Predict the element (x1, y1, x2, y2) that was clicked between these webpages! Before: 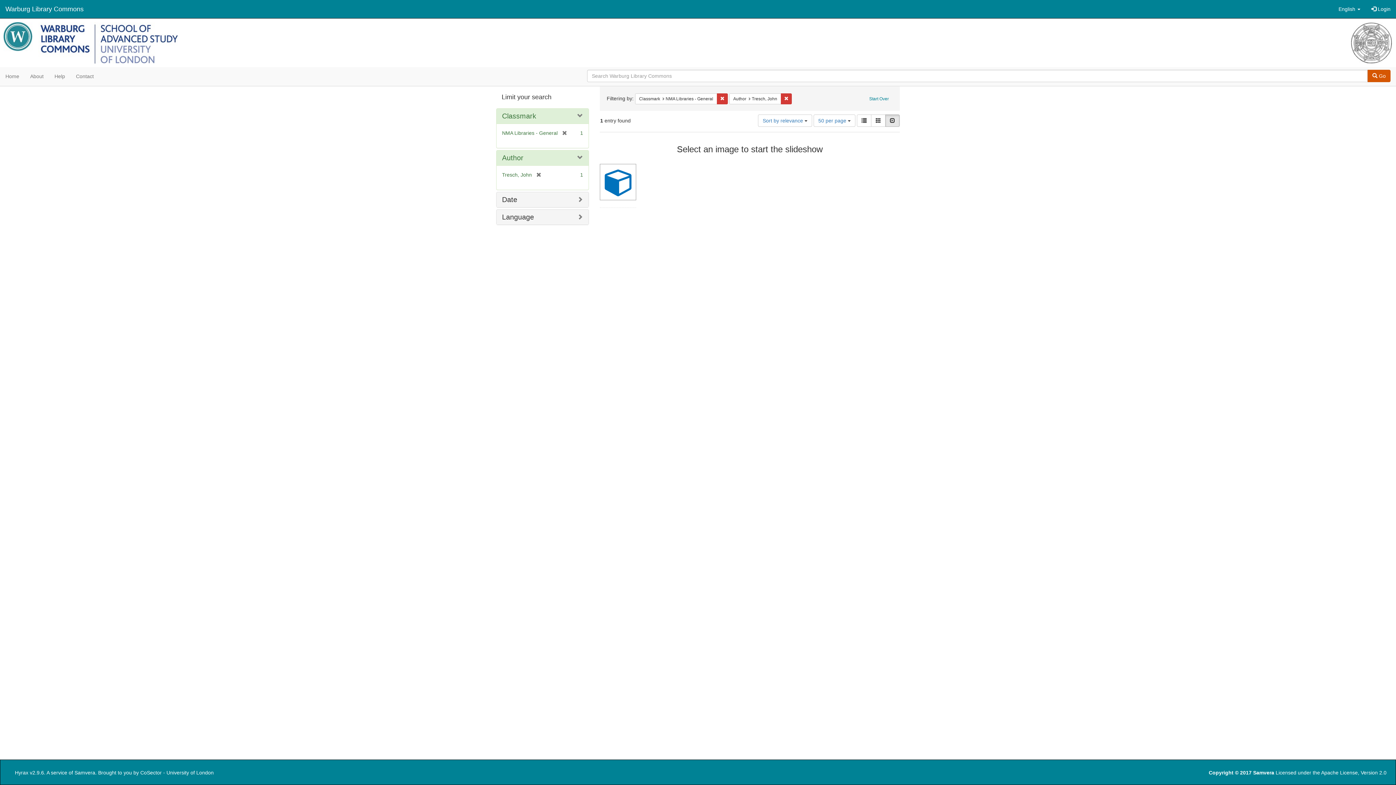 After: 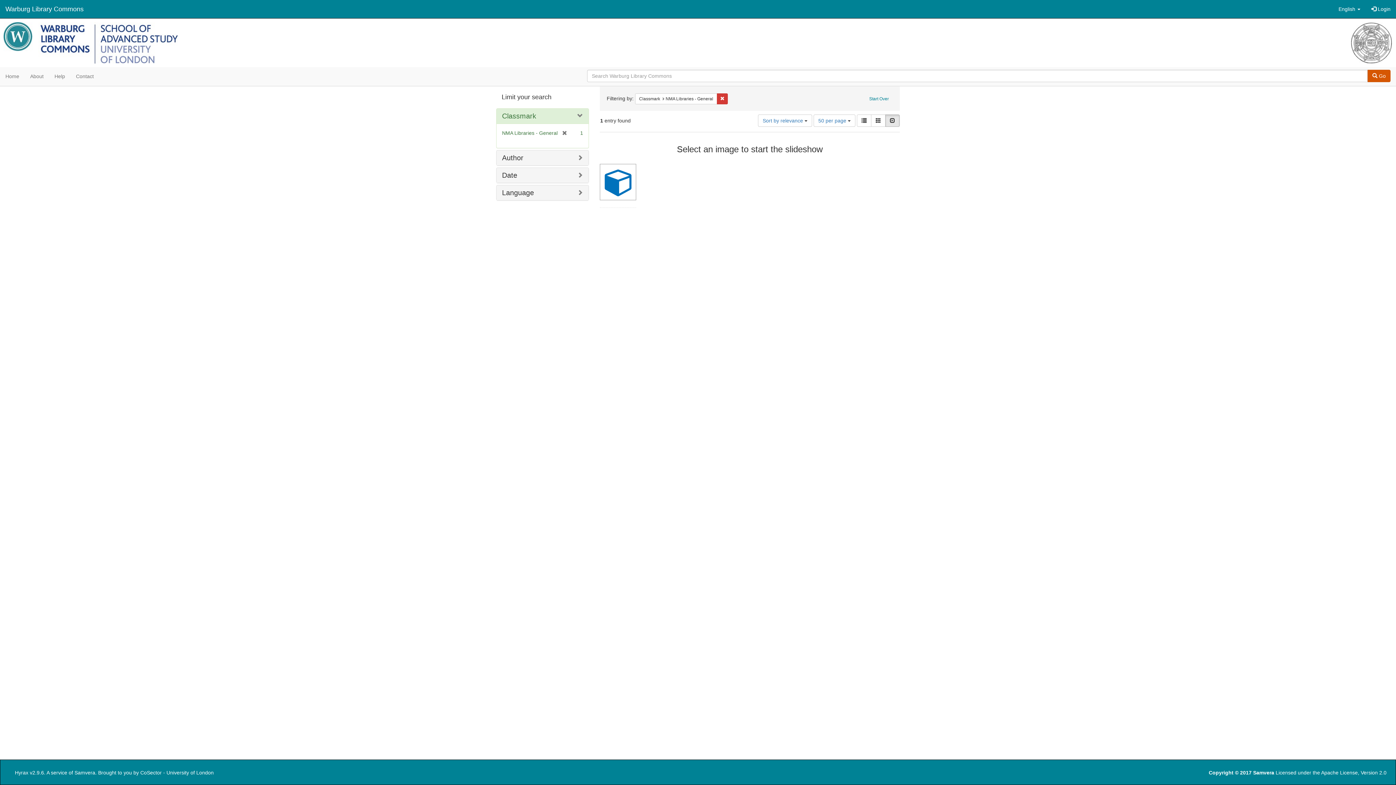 Action: label: Remove constraint Author: Tresch, John bbox: (781, 93, 792, 104)